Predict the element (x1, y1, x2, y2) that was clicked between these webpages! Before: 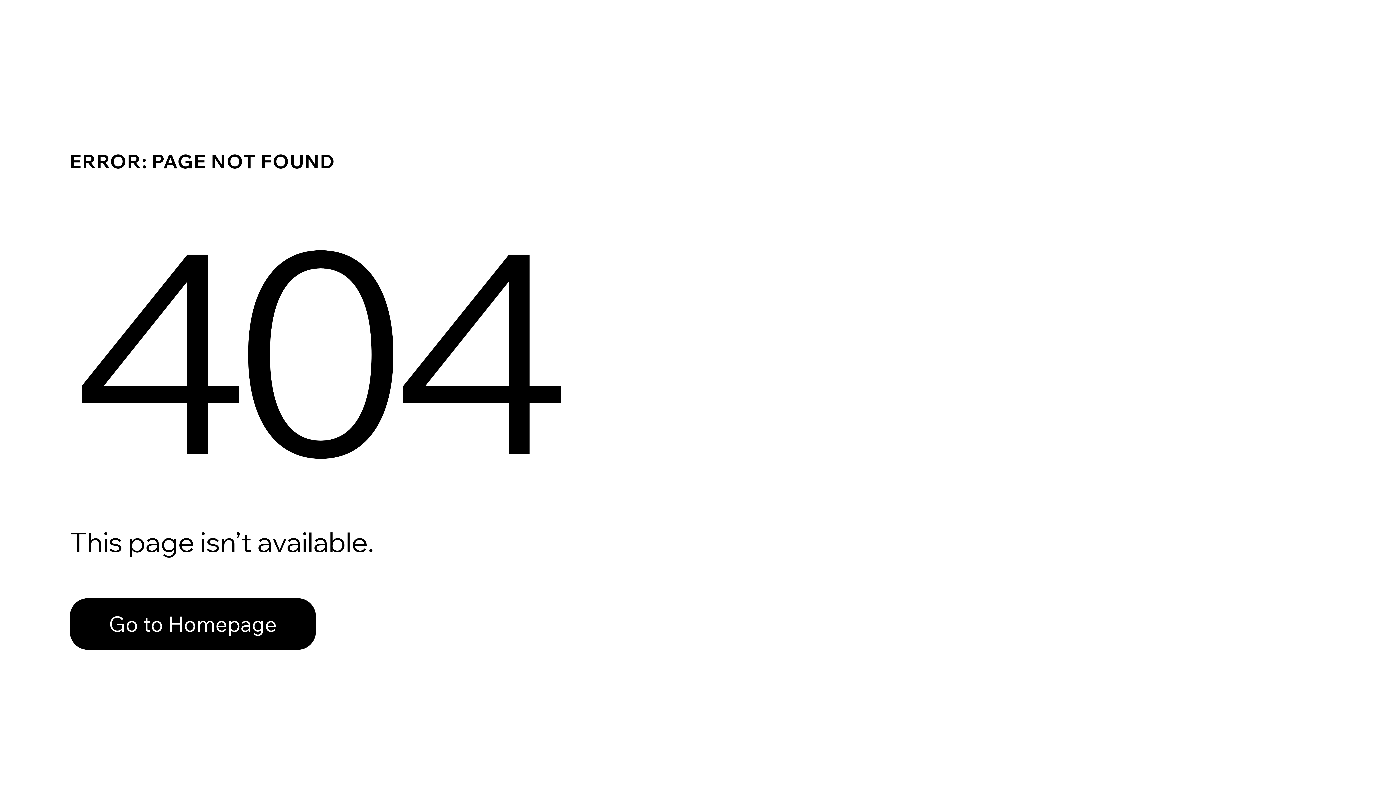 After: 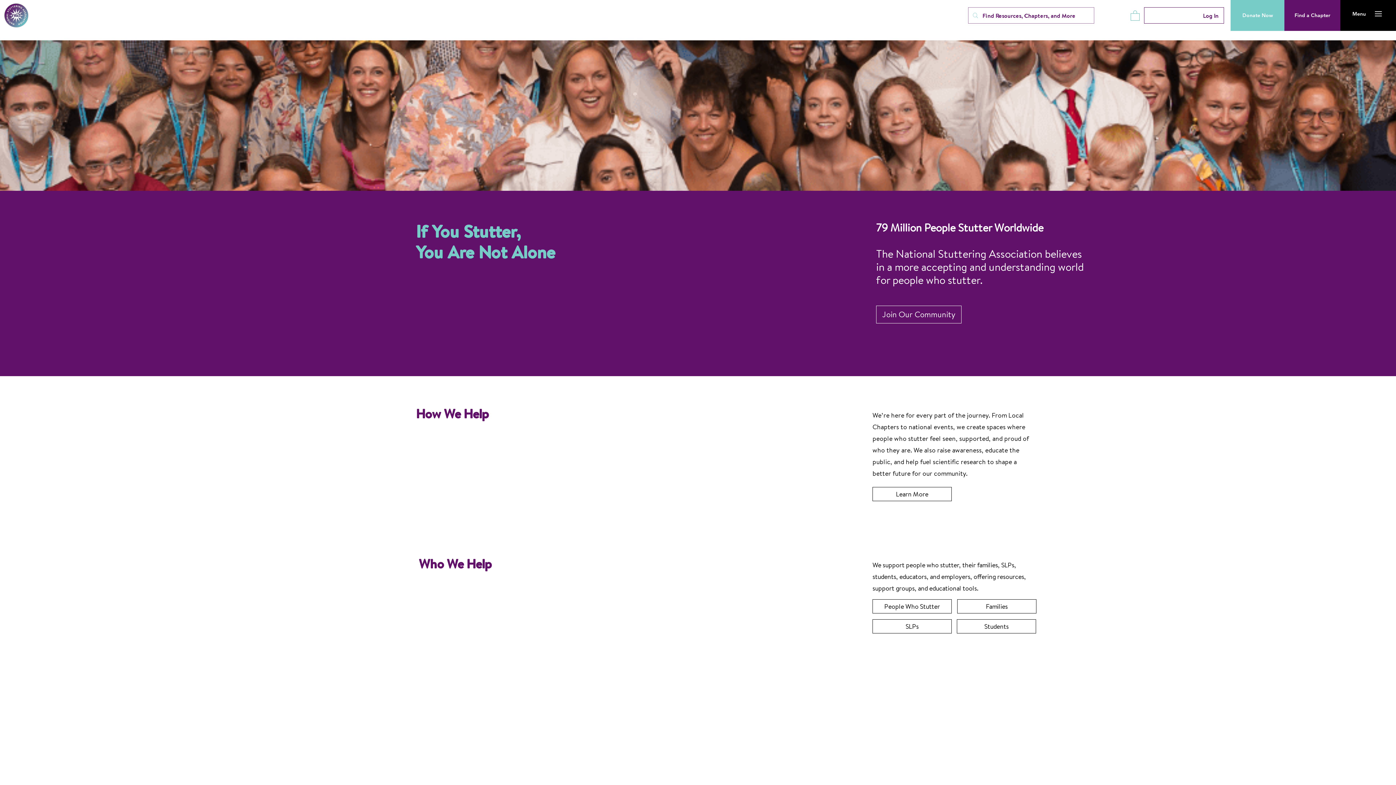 Action: label: Go to Homepage bbox: (69, 582, 768, 659)